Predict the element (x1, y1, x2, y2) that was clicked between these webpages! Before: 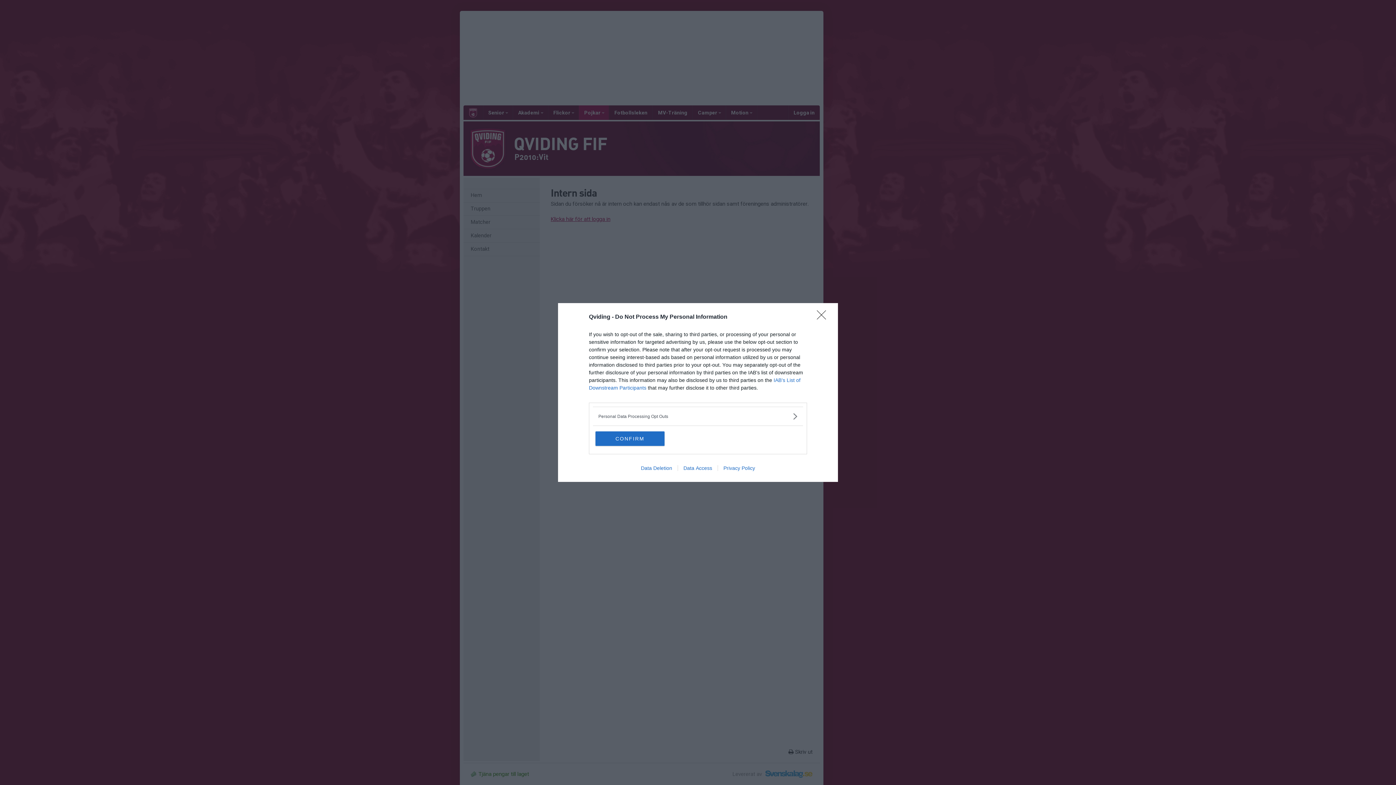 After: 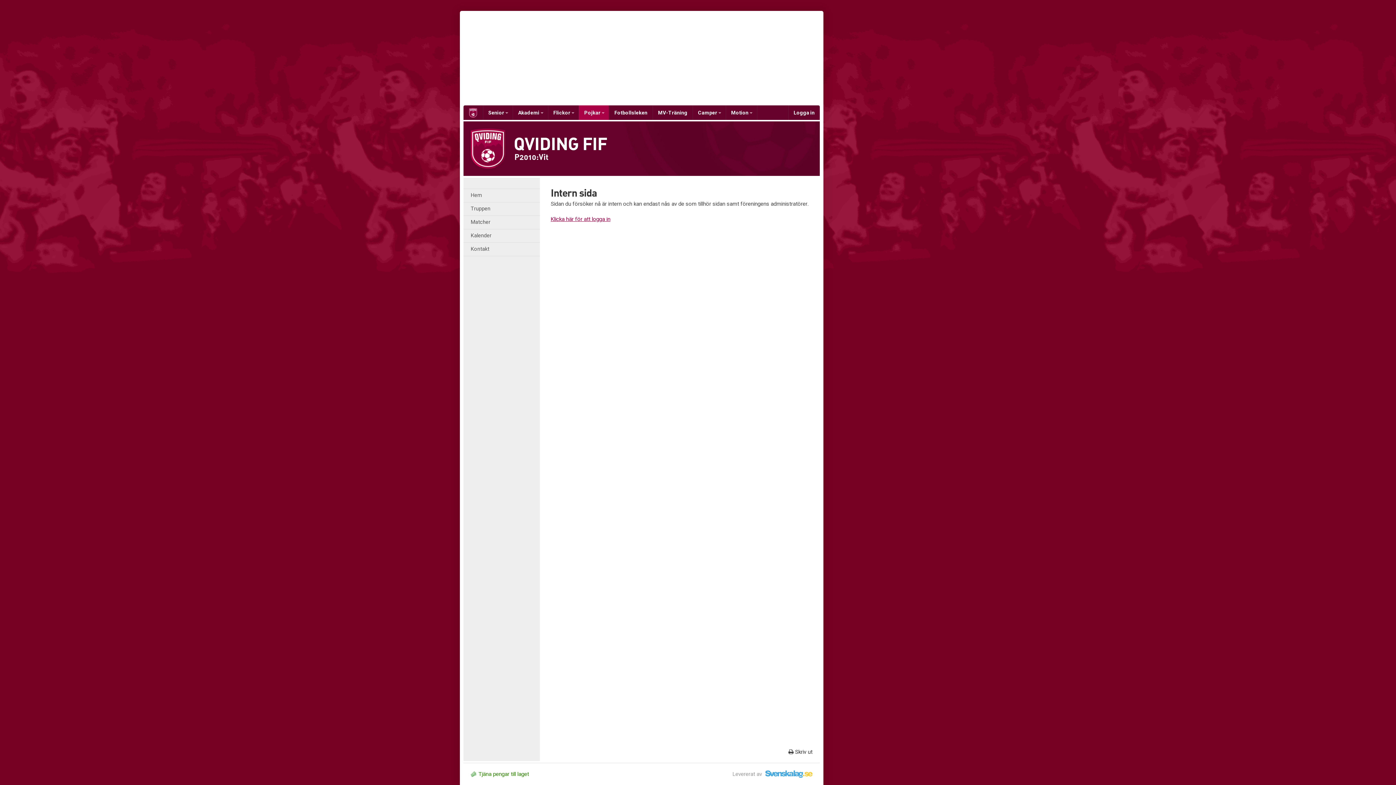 Action: label: CONFIRM bbox: (595, 431, 664, 446)